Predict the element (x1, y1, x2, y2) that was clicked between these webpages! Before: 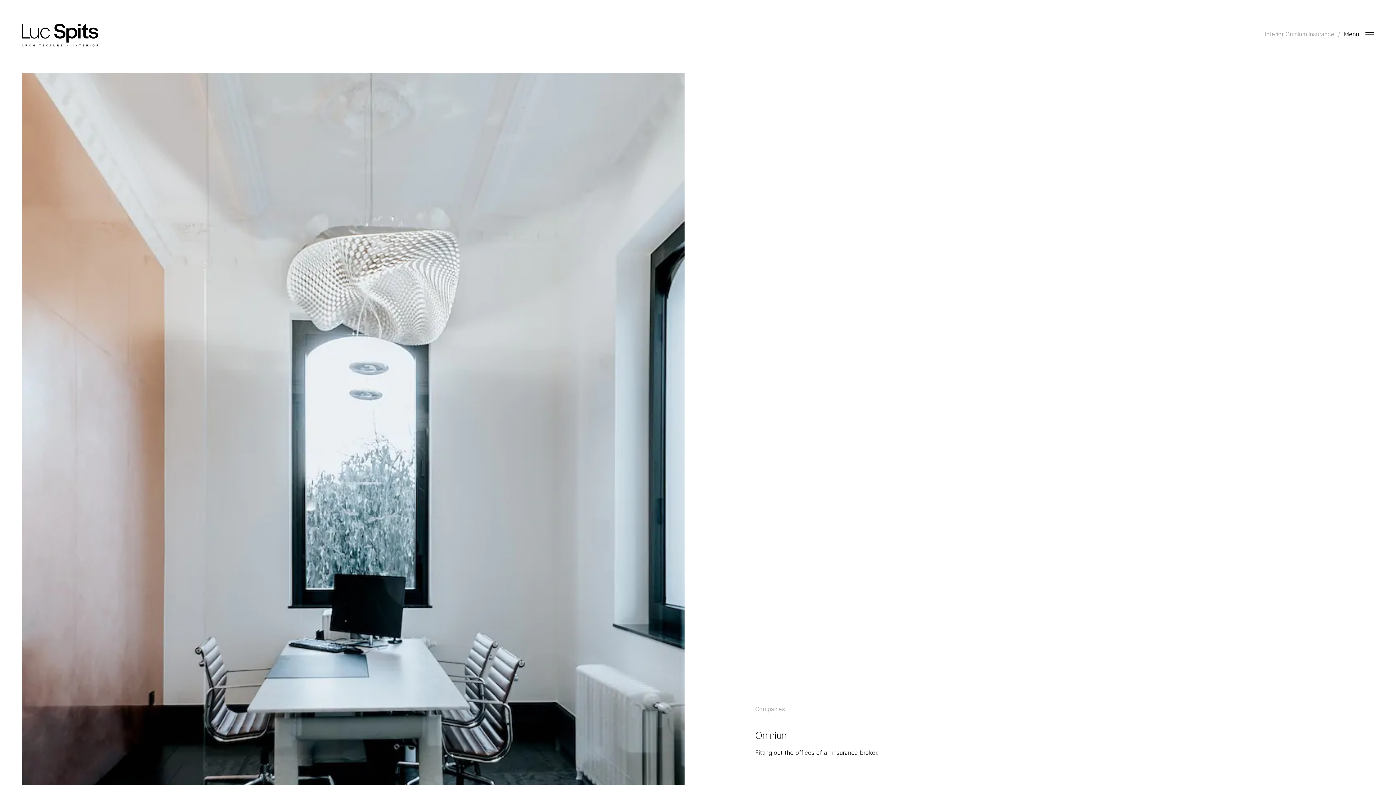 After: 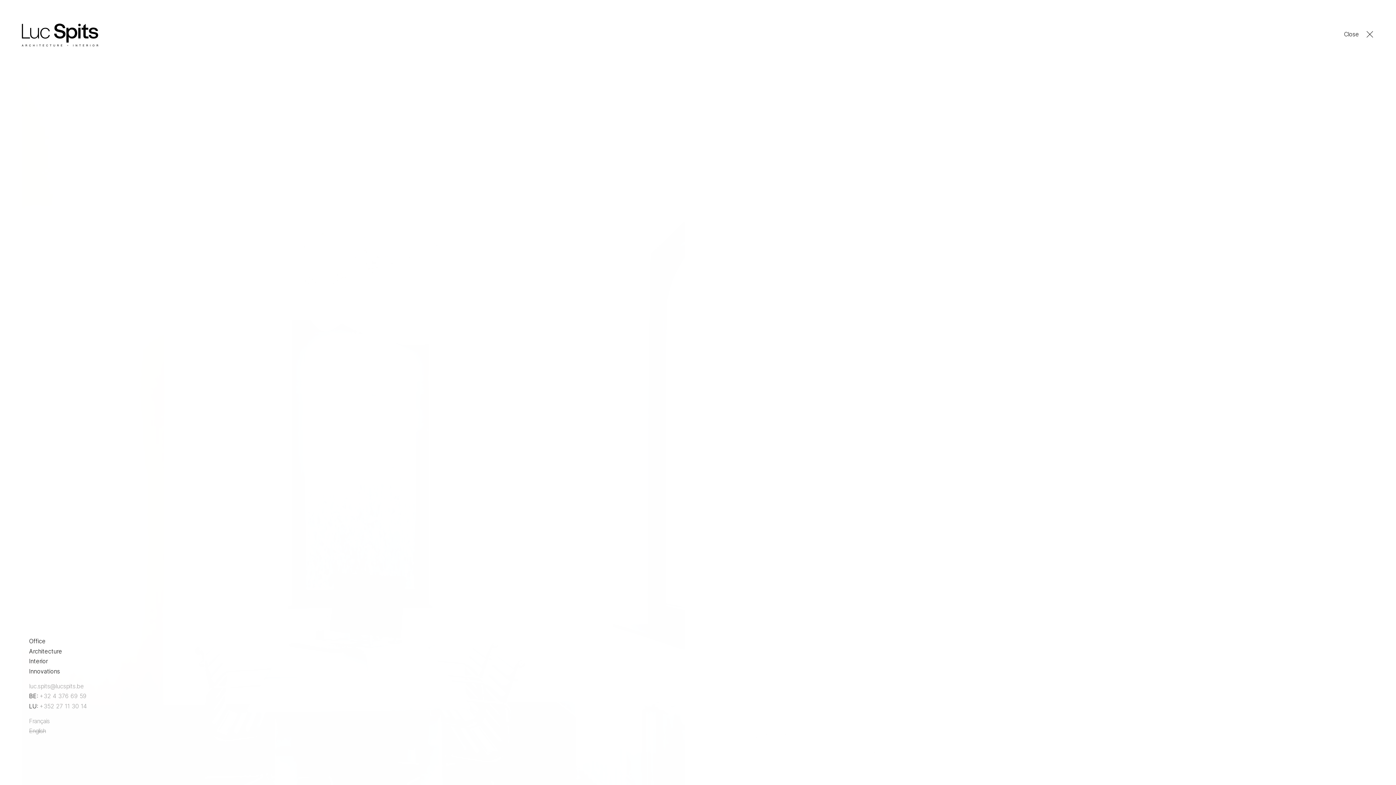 Action: bbox: (1344, 25, 1374, 43) label: Menu